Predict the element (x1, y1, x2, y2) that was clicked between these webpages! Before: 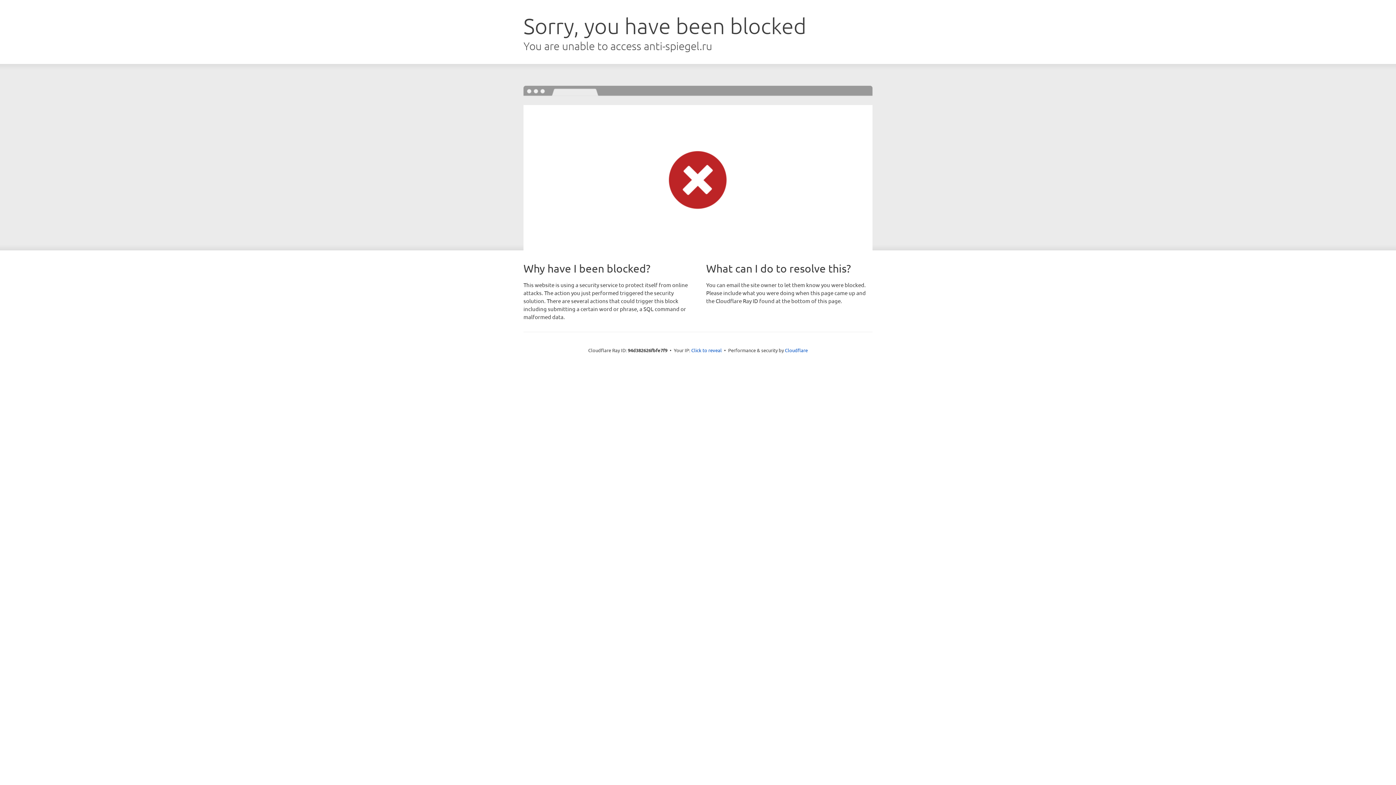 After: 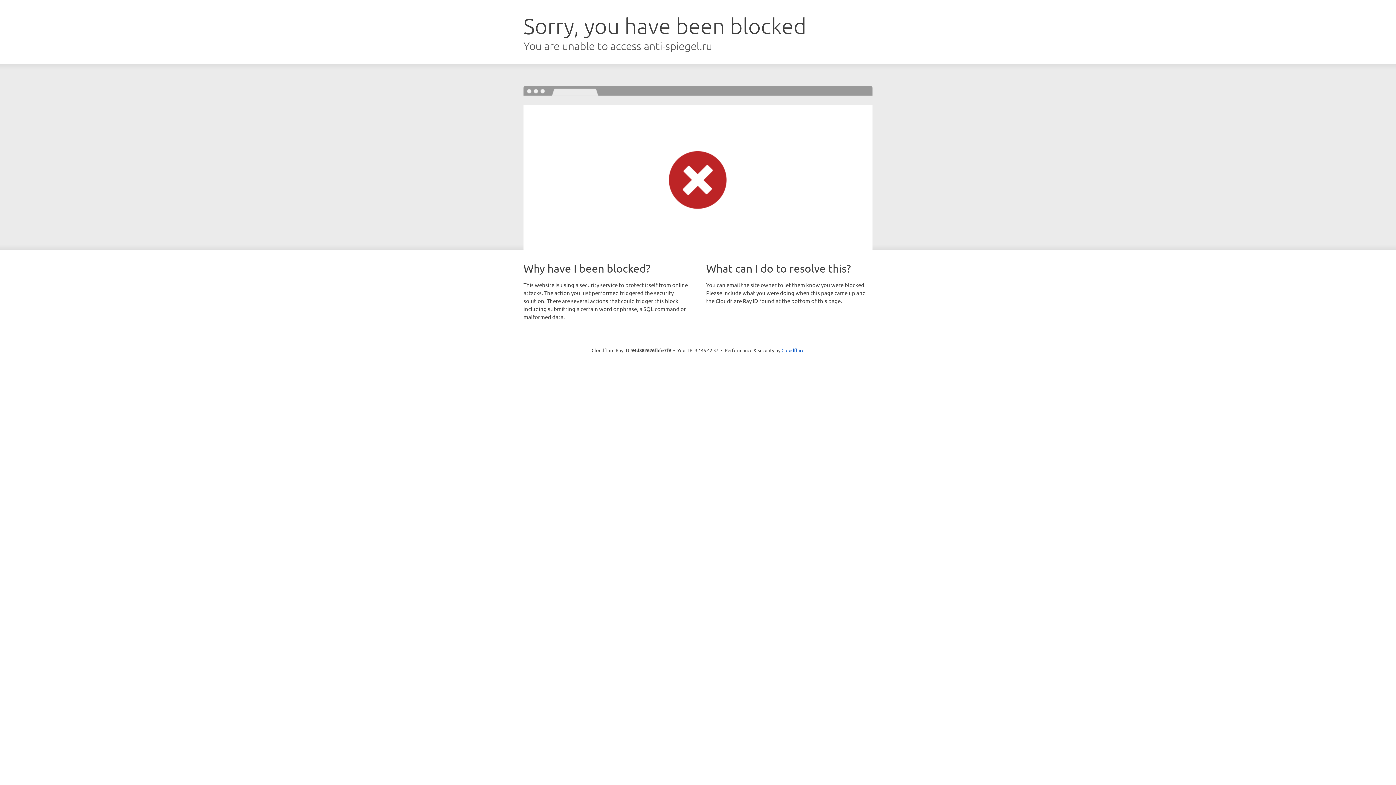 Action: bbox: (691, 346, 722, 353) label: Click to reveal